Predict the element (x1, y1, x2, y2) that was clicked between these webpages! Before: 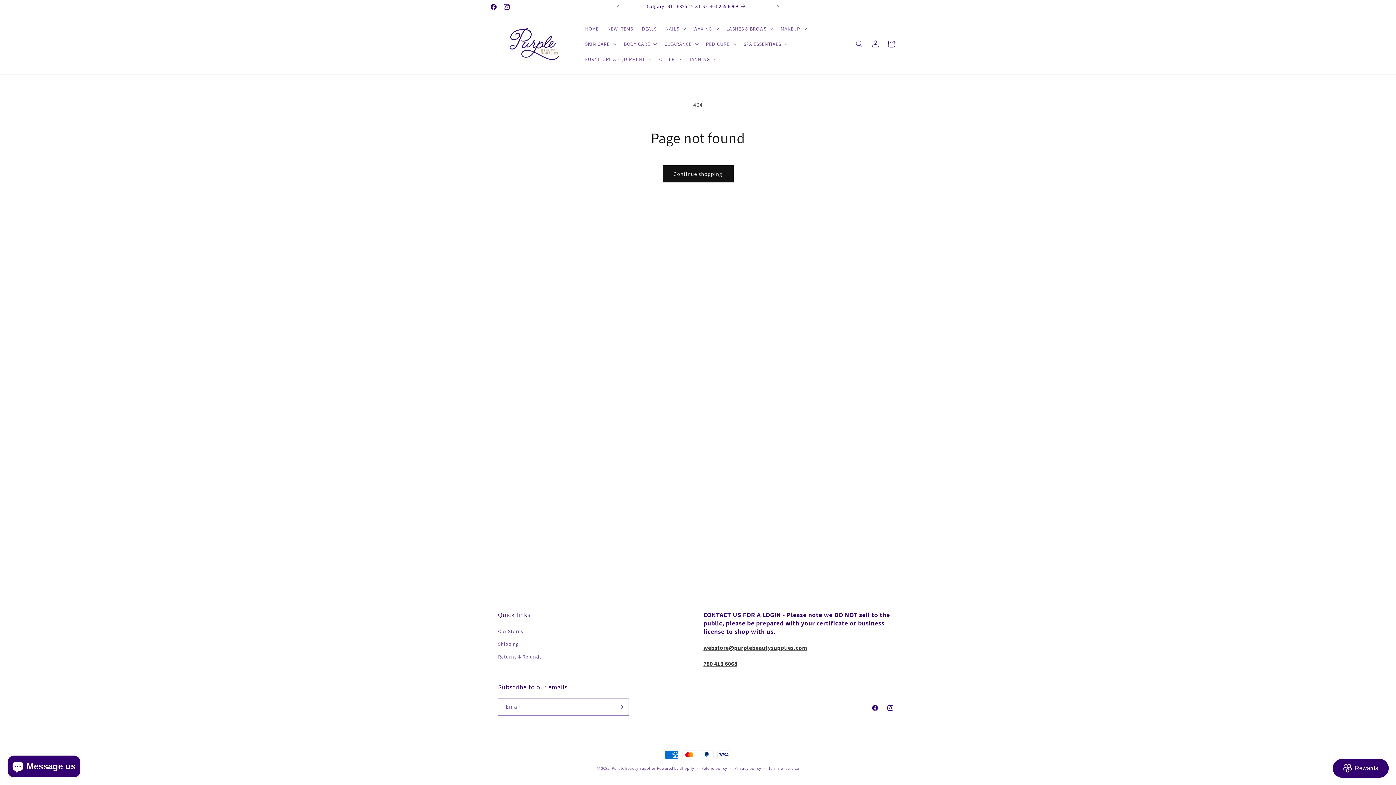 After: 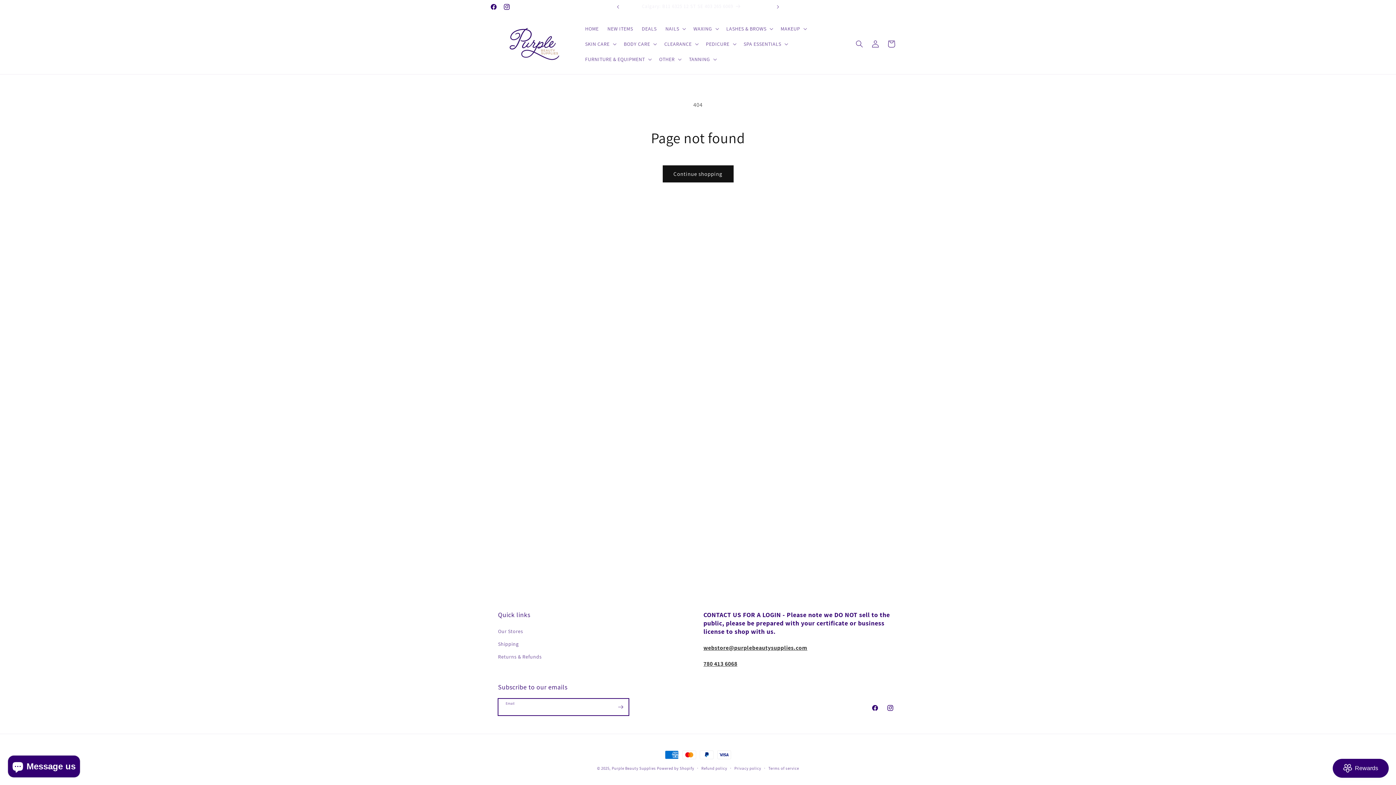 Action: bbox: (612, 698, 628, 716) label: Subscribe